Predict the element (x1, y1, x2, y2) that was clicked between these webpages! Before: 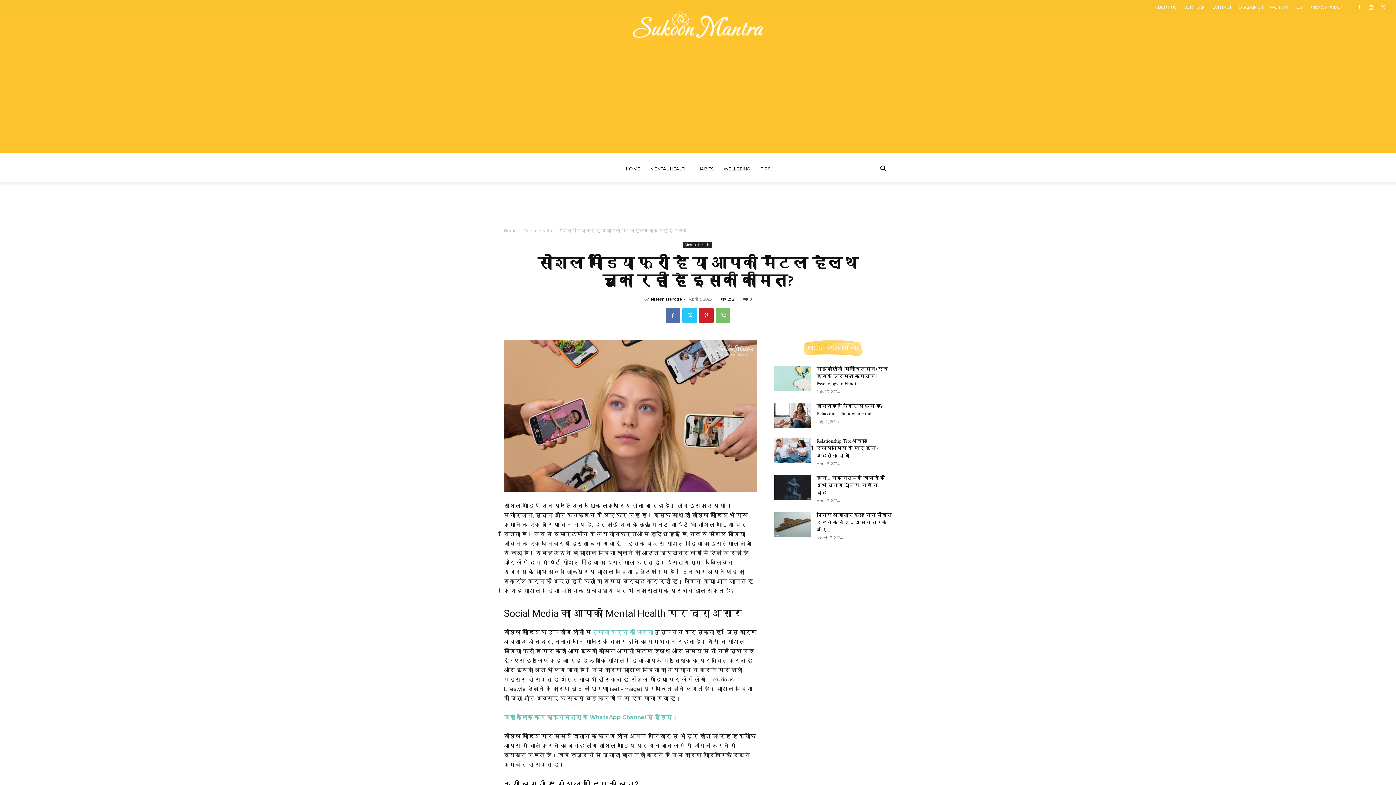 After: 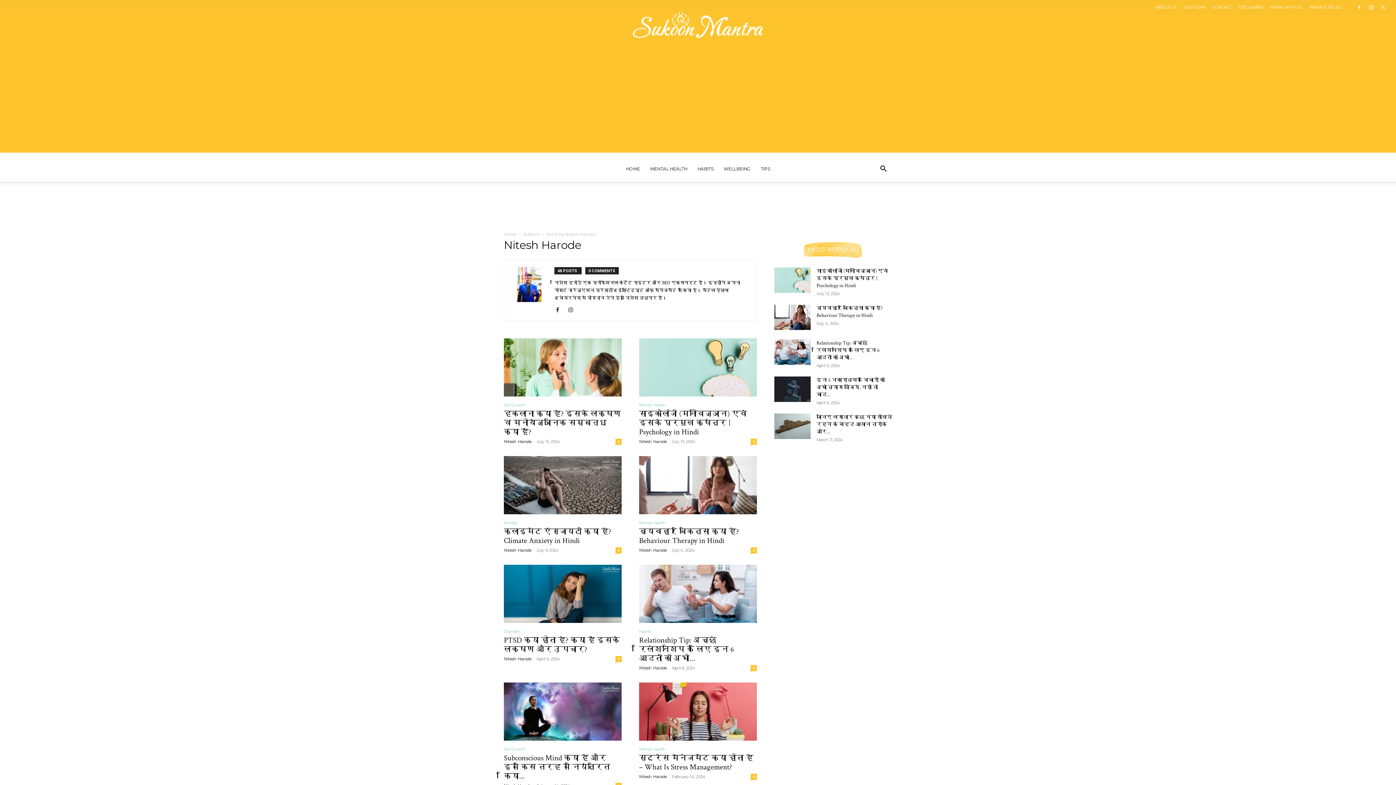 Action: bbox: (650, 296, 682, 301) label: Nitesh Harode